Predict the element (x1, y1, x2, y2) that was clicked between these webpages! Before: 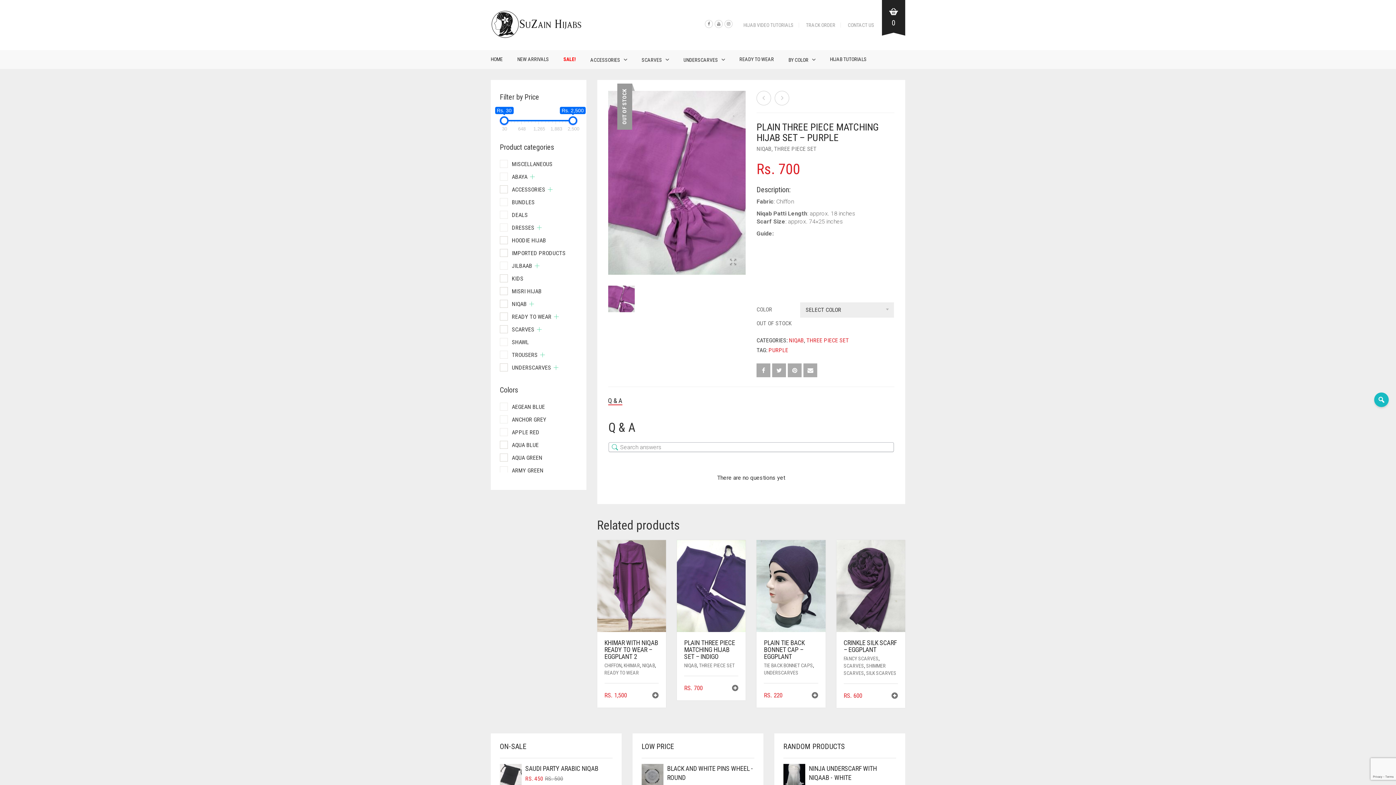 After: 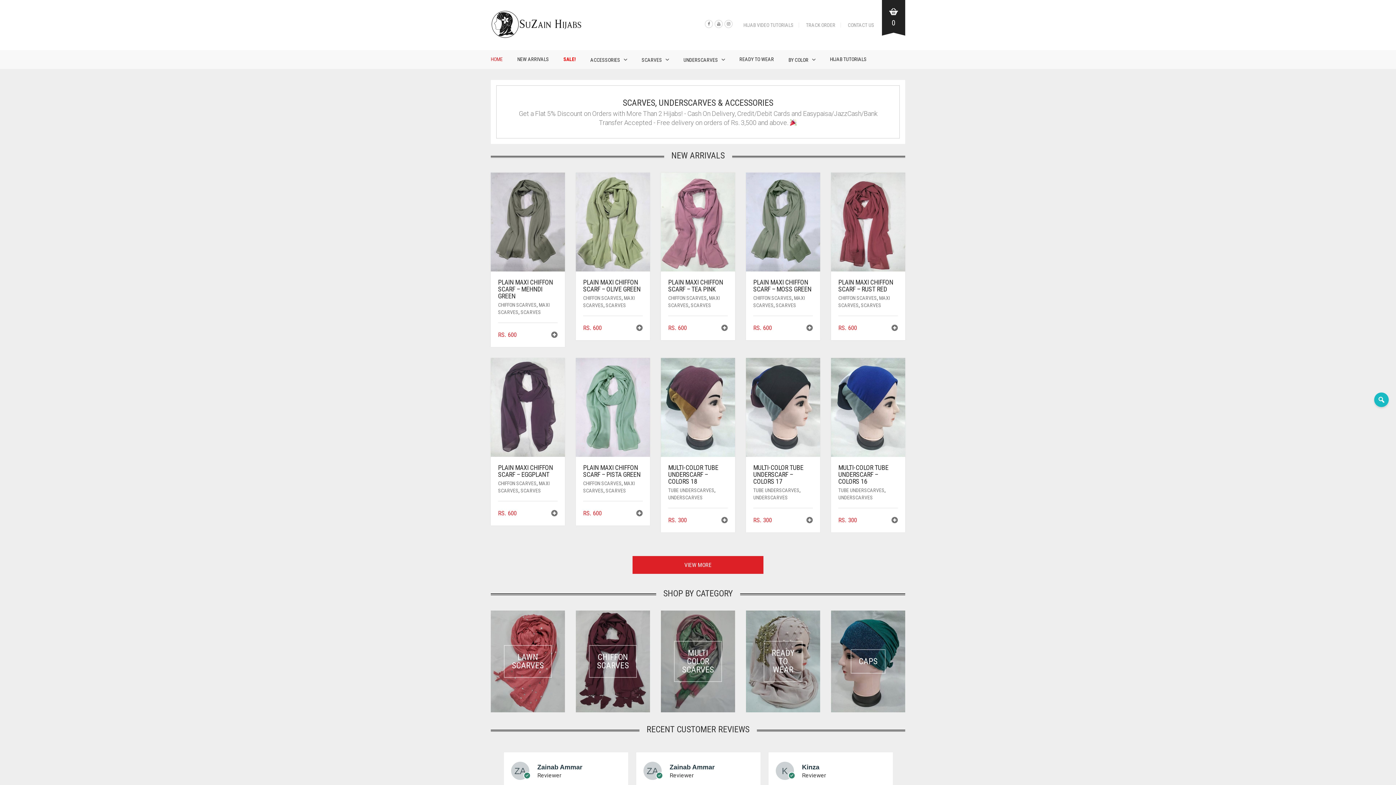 Action: bbox: (490, 10, 581, 39)